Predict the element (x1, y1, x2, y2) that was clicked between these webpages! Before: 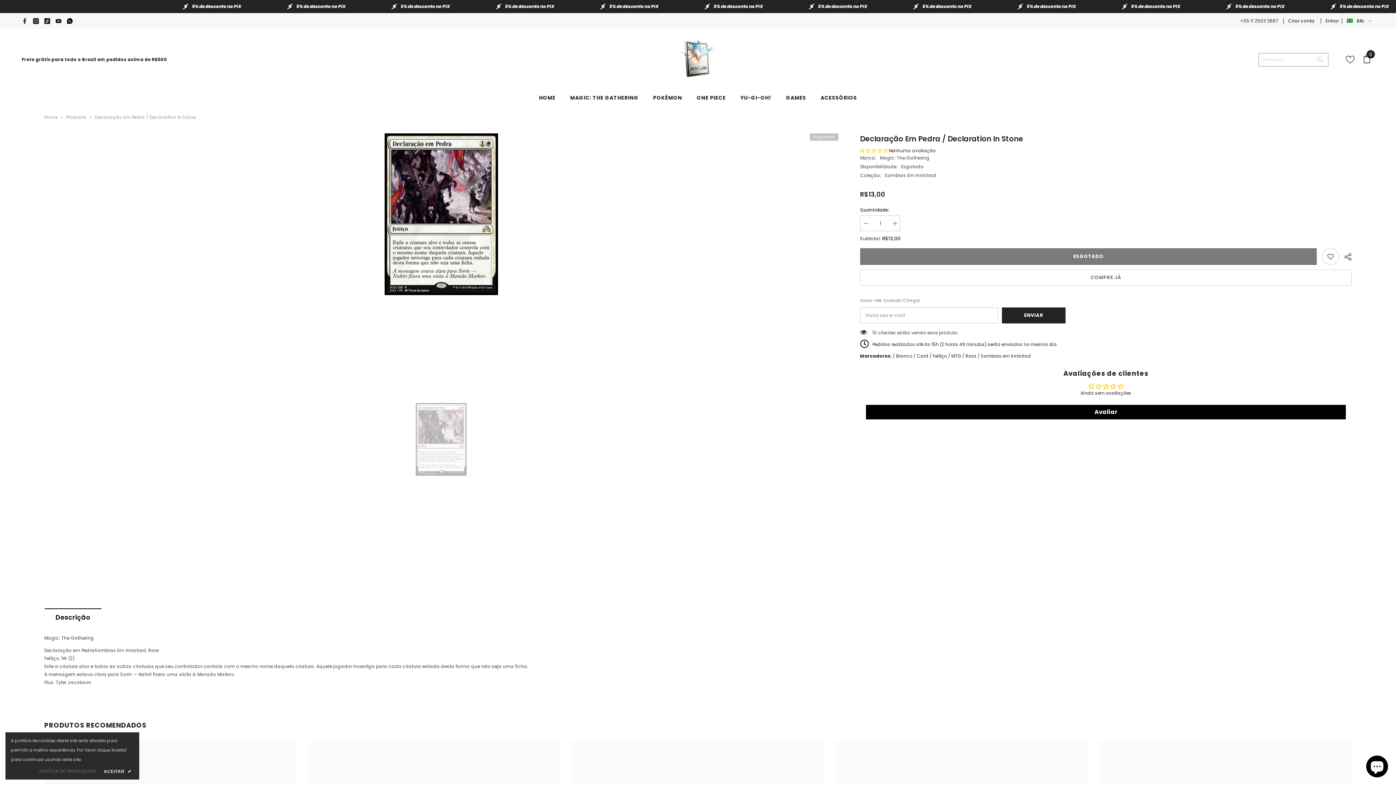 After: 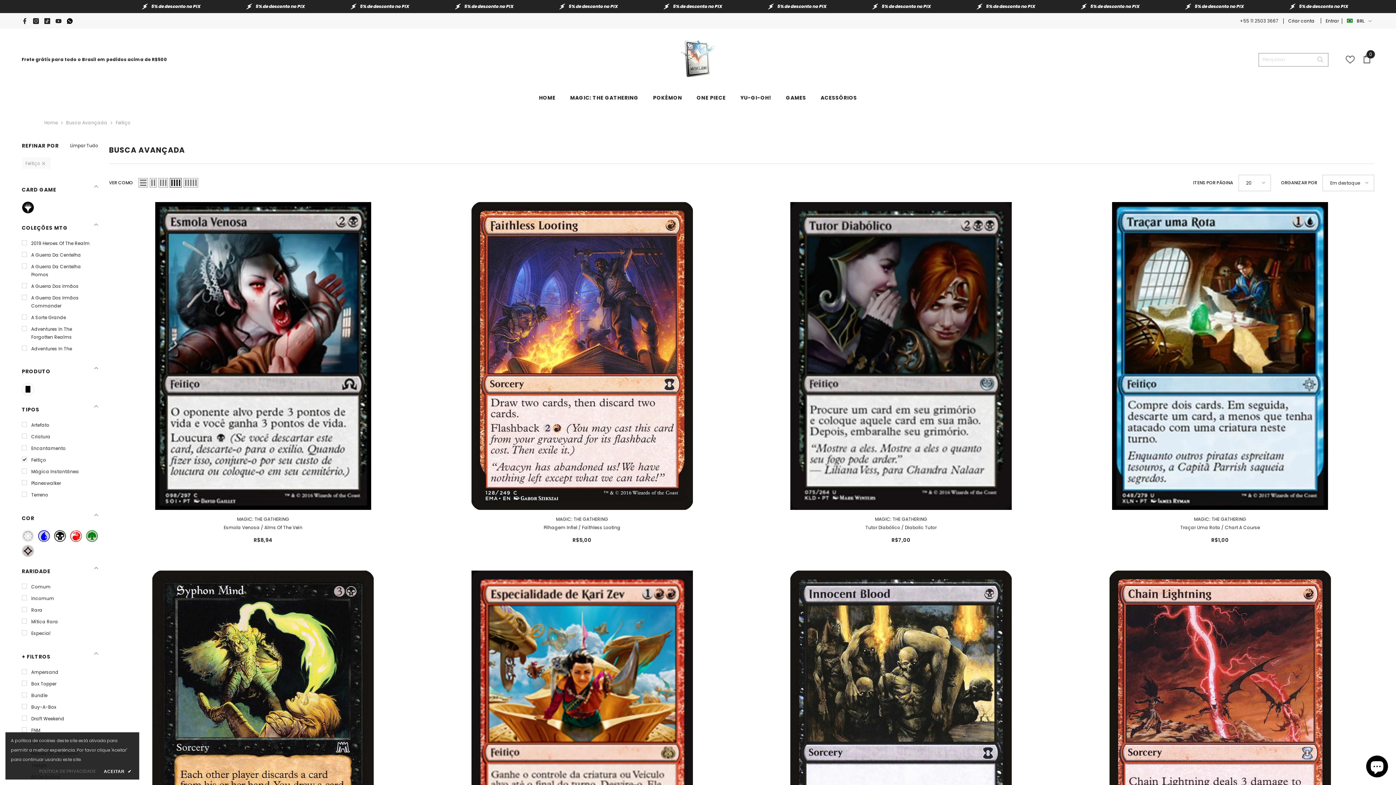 Action: label: Feitiço  bbox: (933, 353, 948, 359)